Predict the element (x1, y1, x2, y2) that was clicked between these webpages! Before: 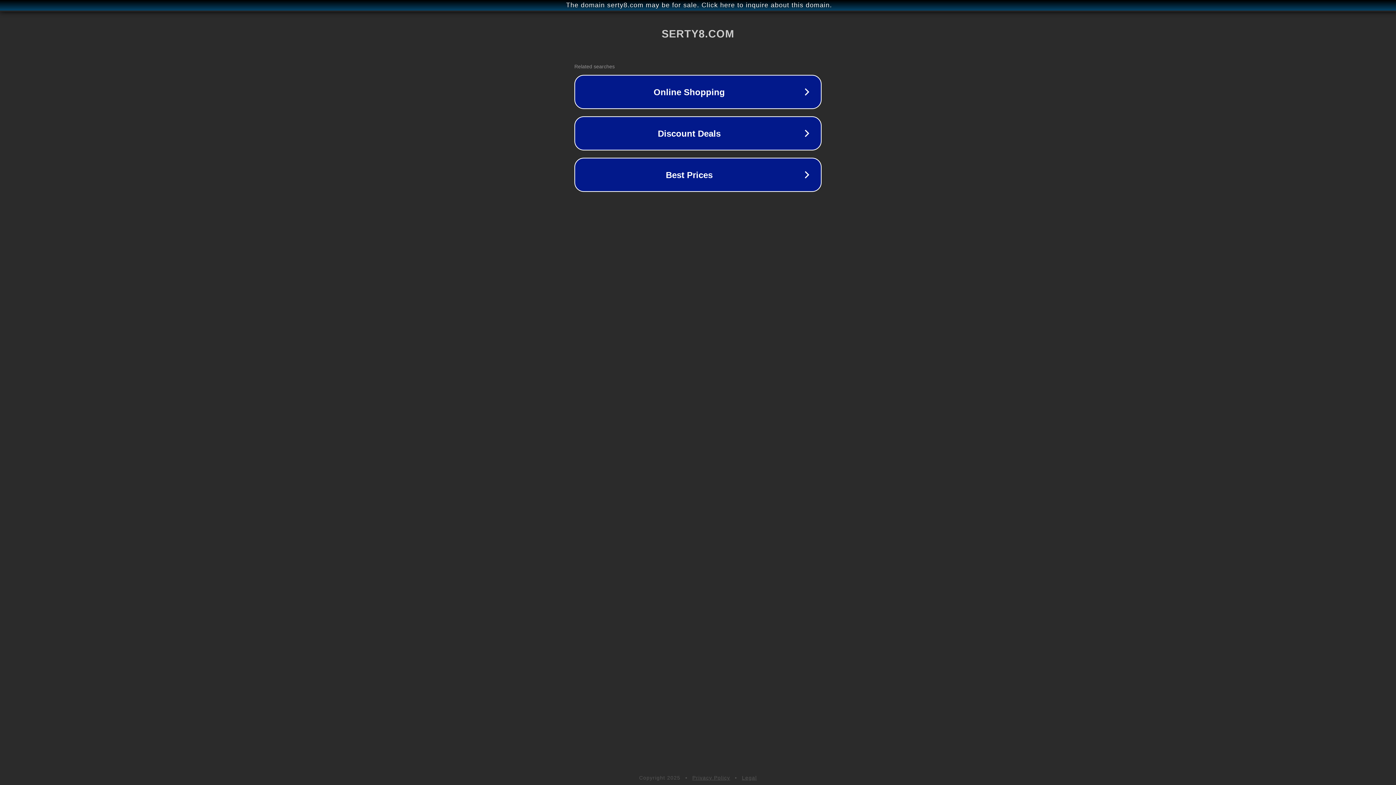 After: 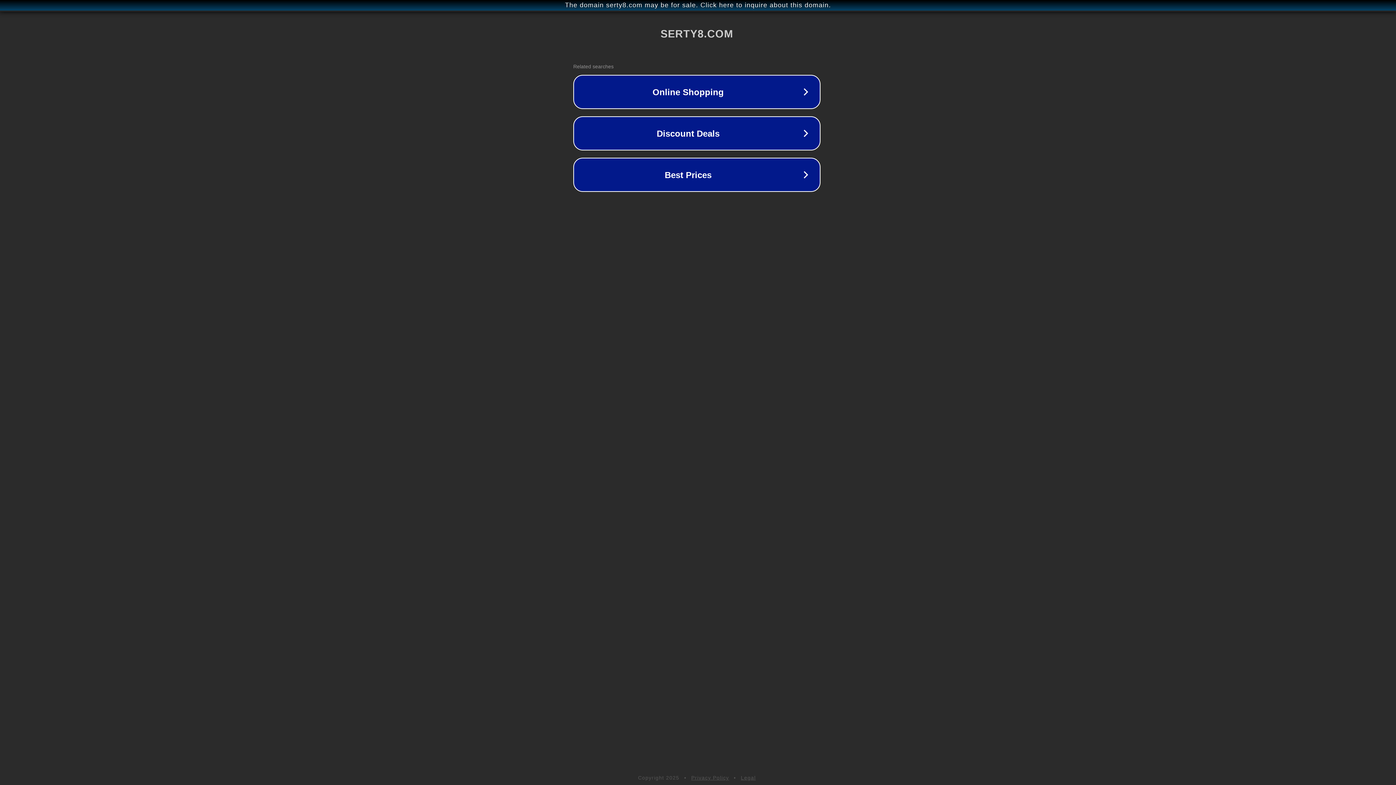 Action: label: The domain serty8.com may be for sale. Click here to inquire about this domain. bbox: (1, 1, 1397, 9)